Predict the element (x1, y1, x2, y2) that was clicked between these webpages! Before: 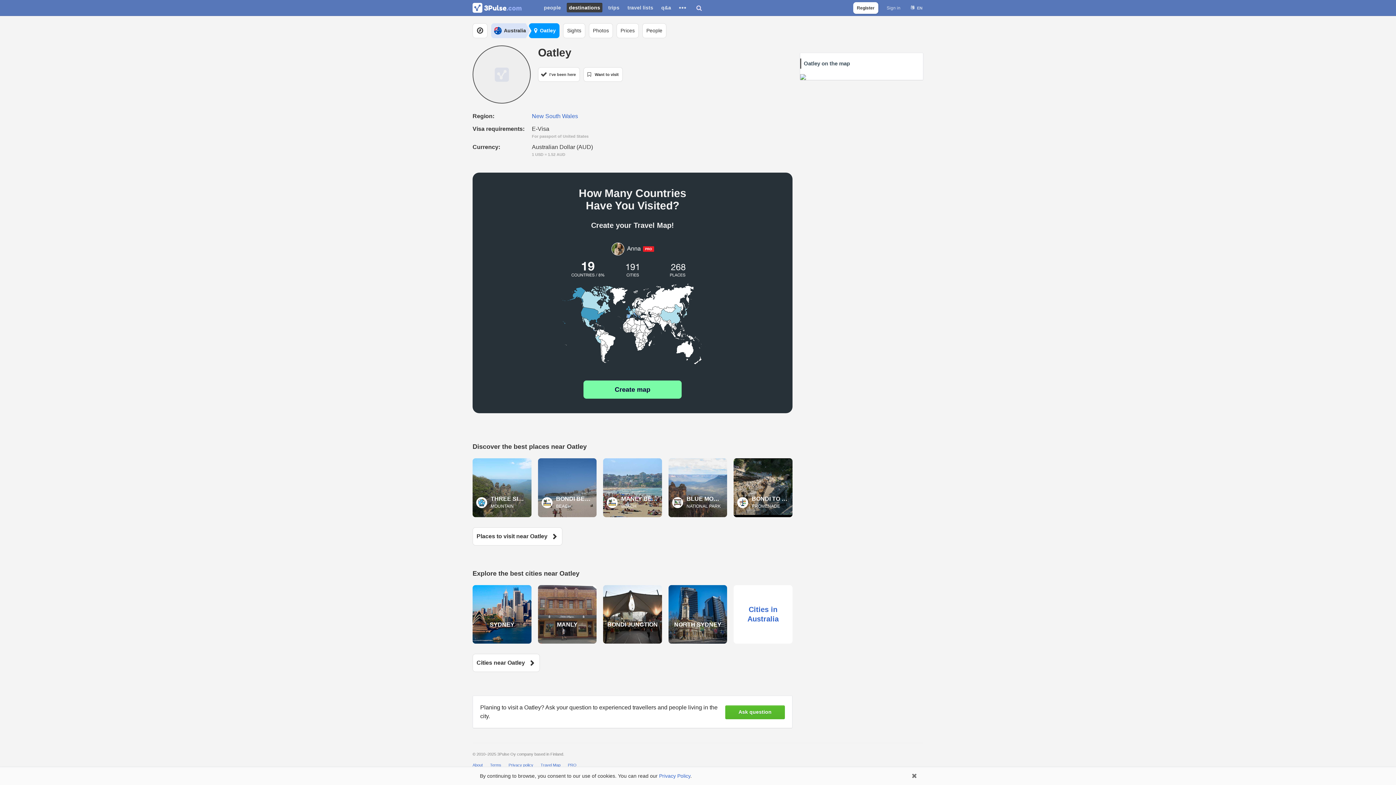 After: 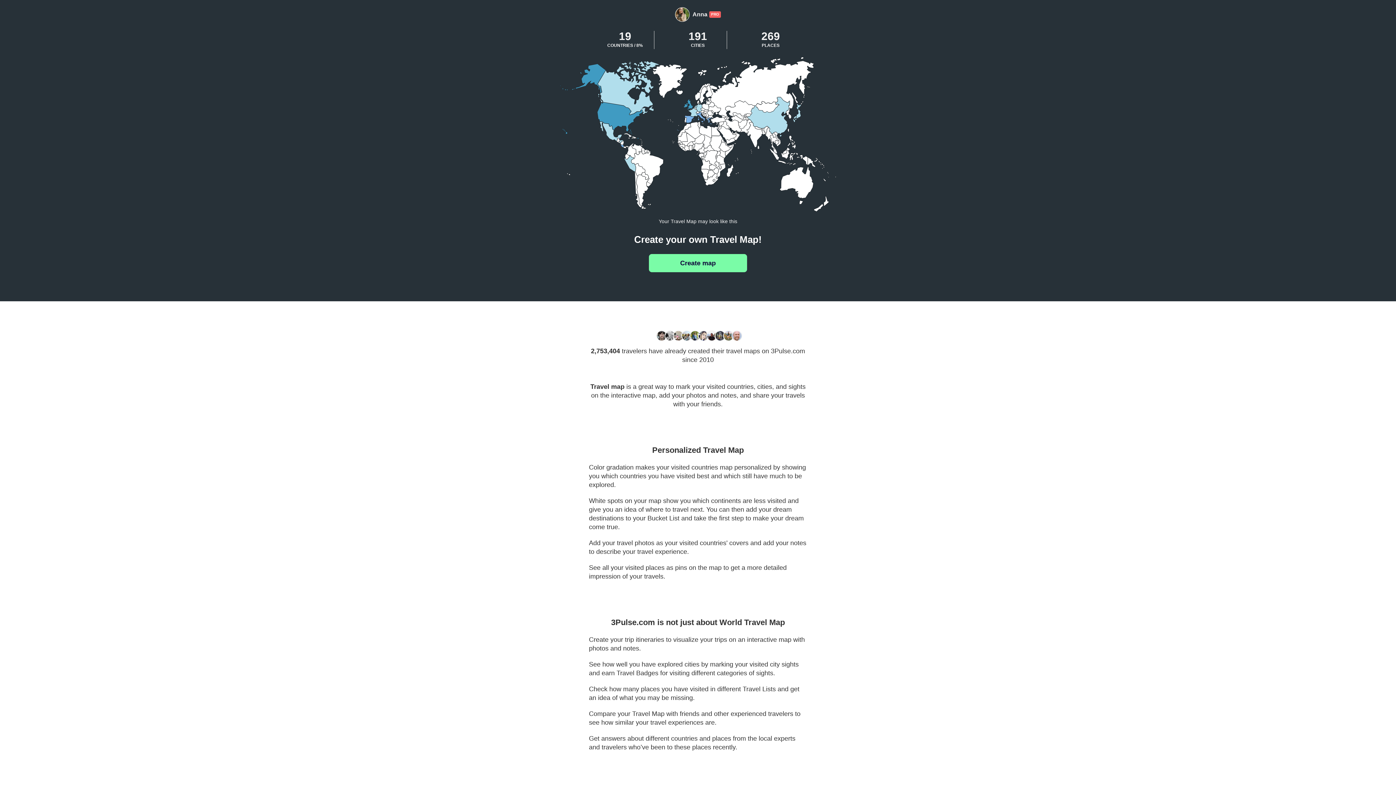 Action: bbox: (540, 763, 560, 767) label: Travel Map